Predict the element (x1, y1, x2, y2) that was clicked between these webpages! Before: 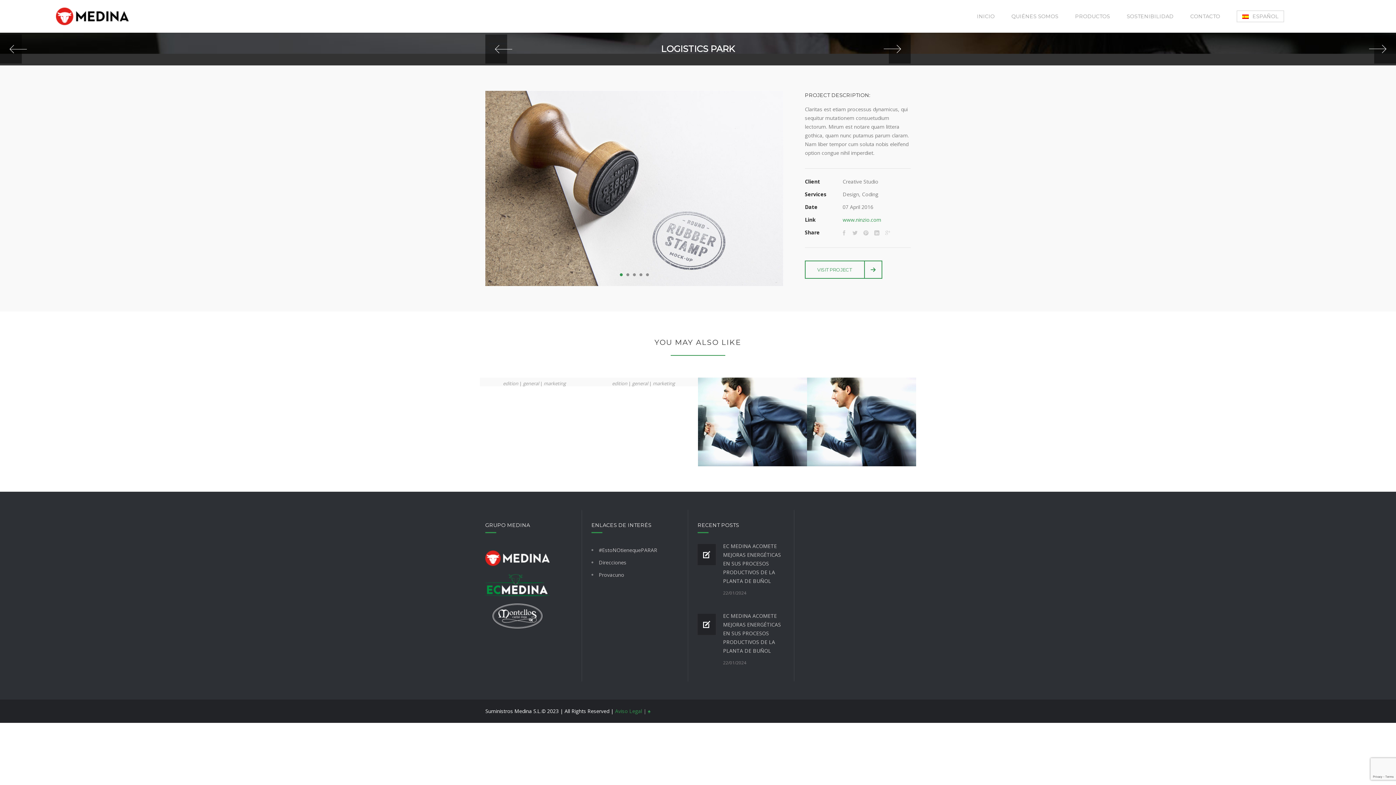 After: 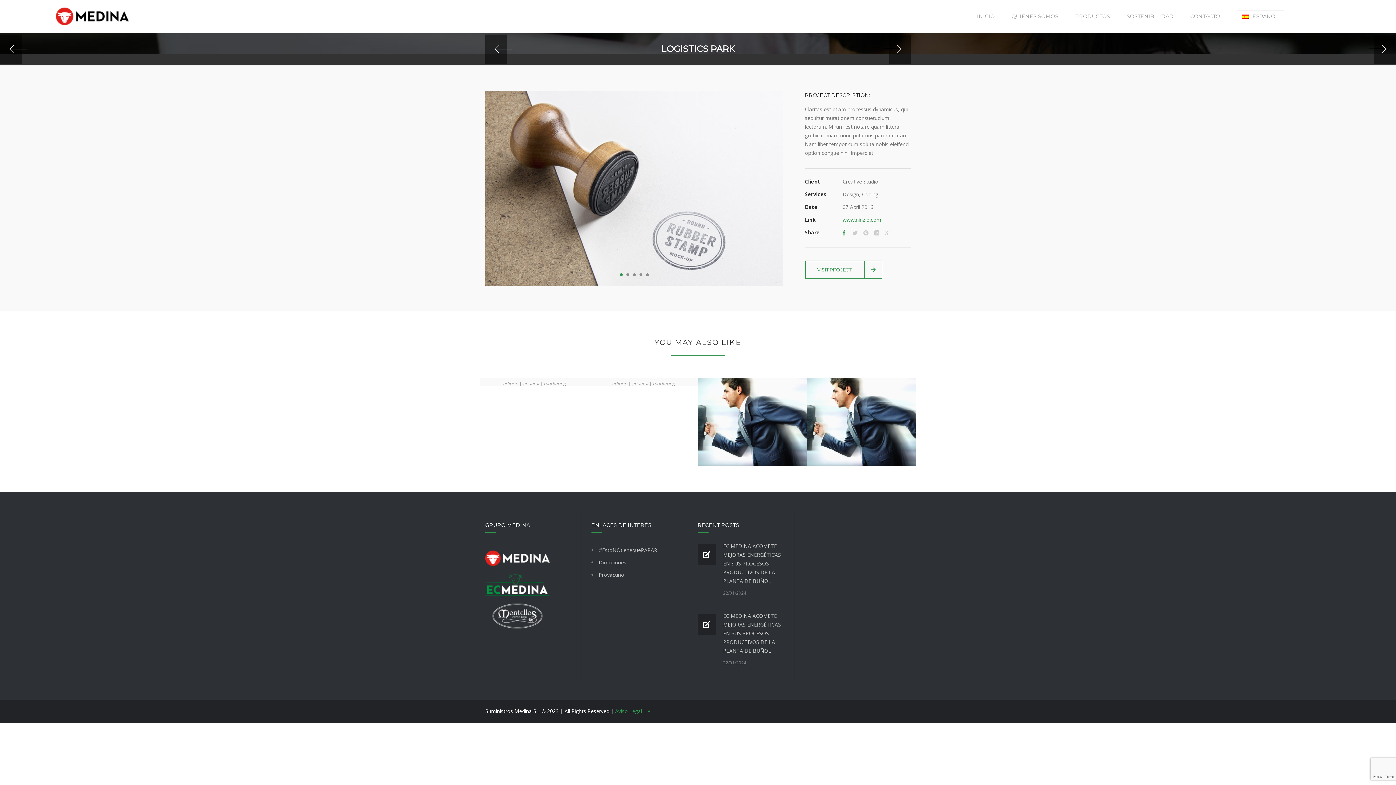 Action: bbox: (839, 228, 849, 237)